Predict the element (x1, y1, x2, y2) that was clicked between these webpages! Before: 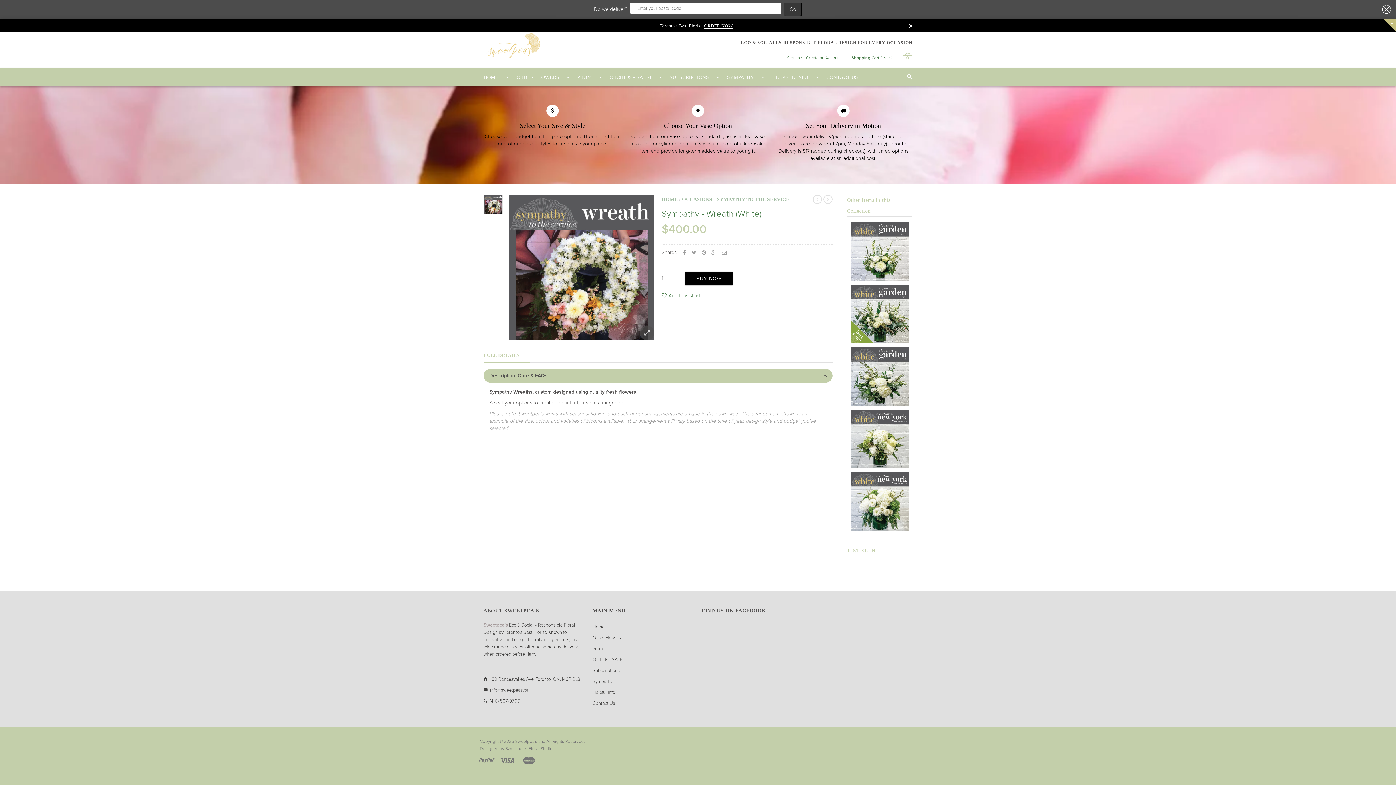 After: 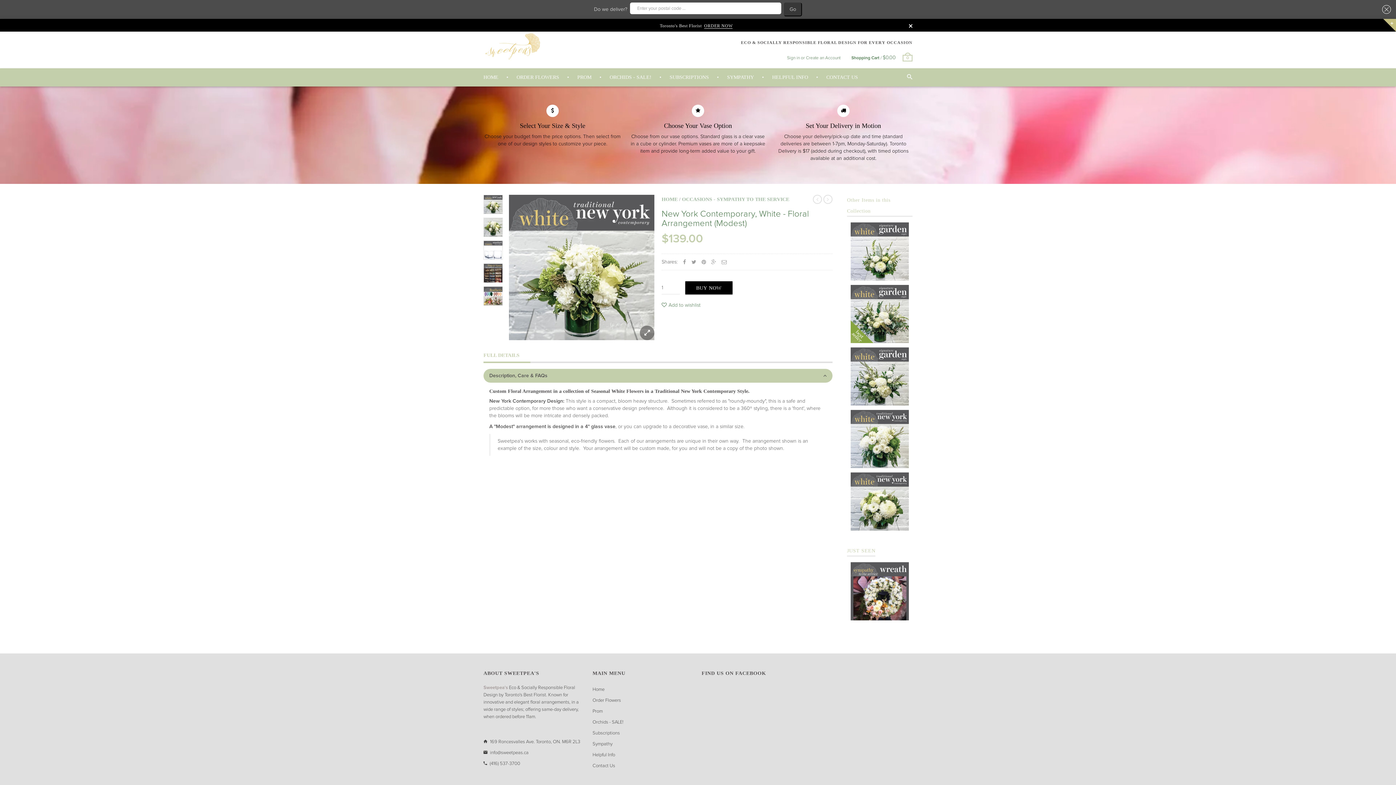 Action: label:  DETAILS bbox: (866, 458, 893, 463)